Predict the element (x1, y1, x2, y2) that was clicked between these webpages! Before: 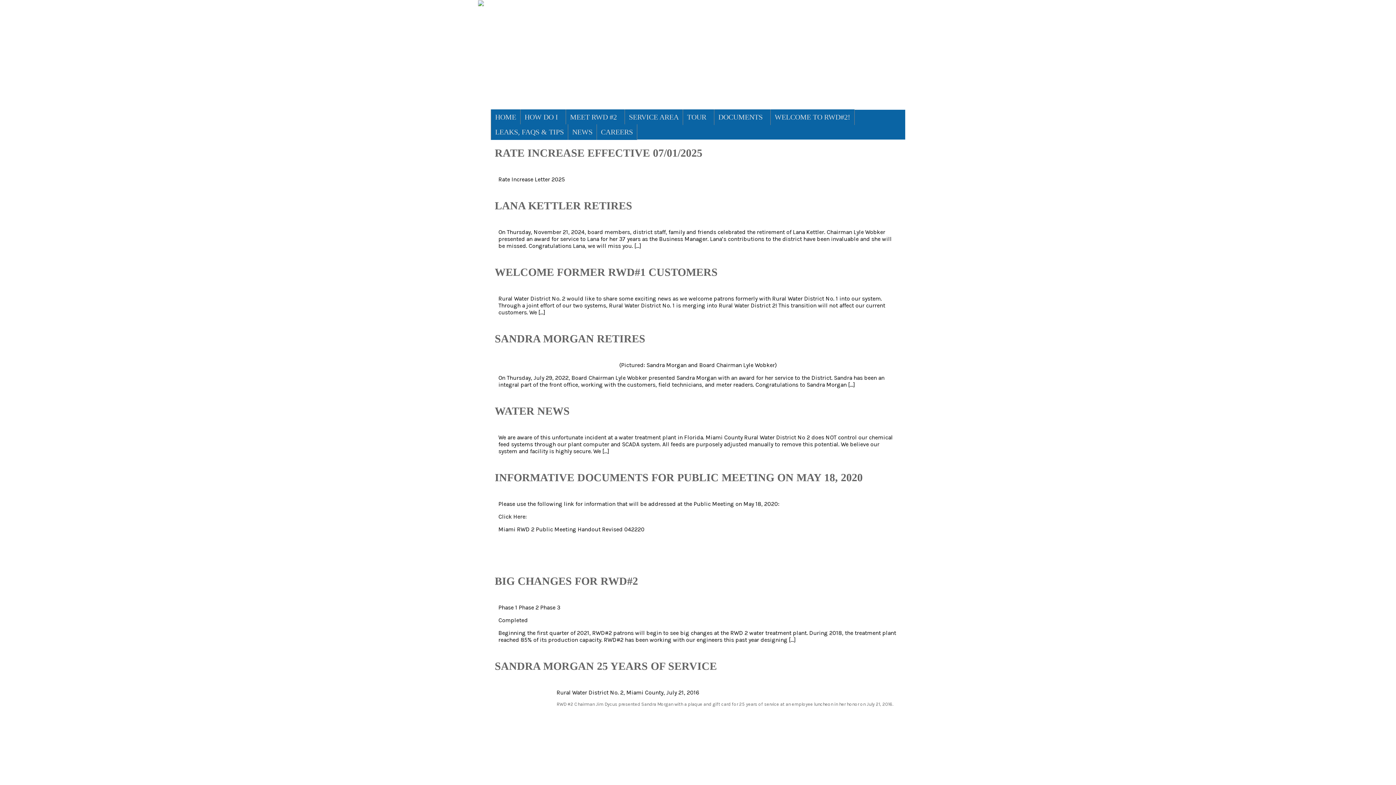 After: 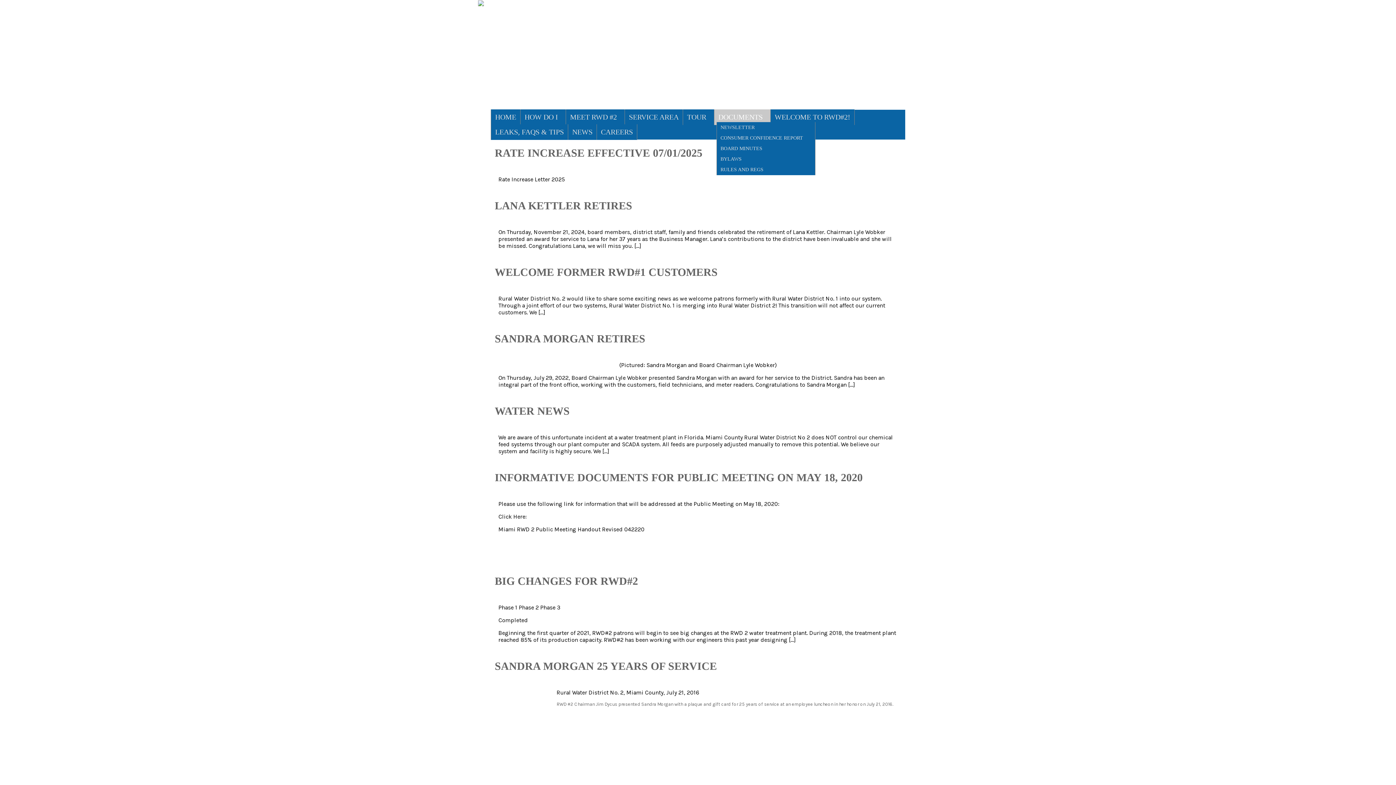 Action: label: DOCUMENTS bbox: (716, 111, 768, 122)